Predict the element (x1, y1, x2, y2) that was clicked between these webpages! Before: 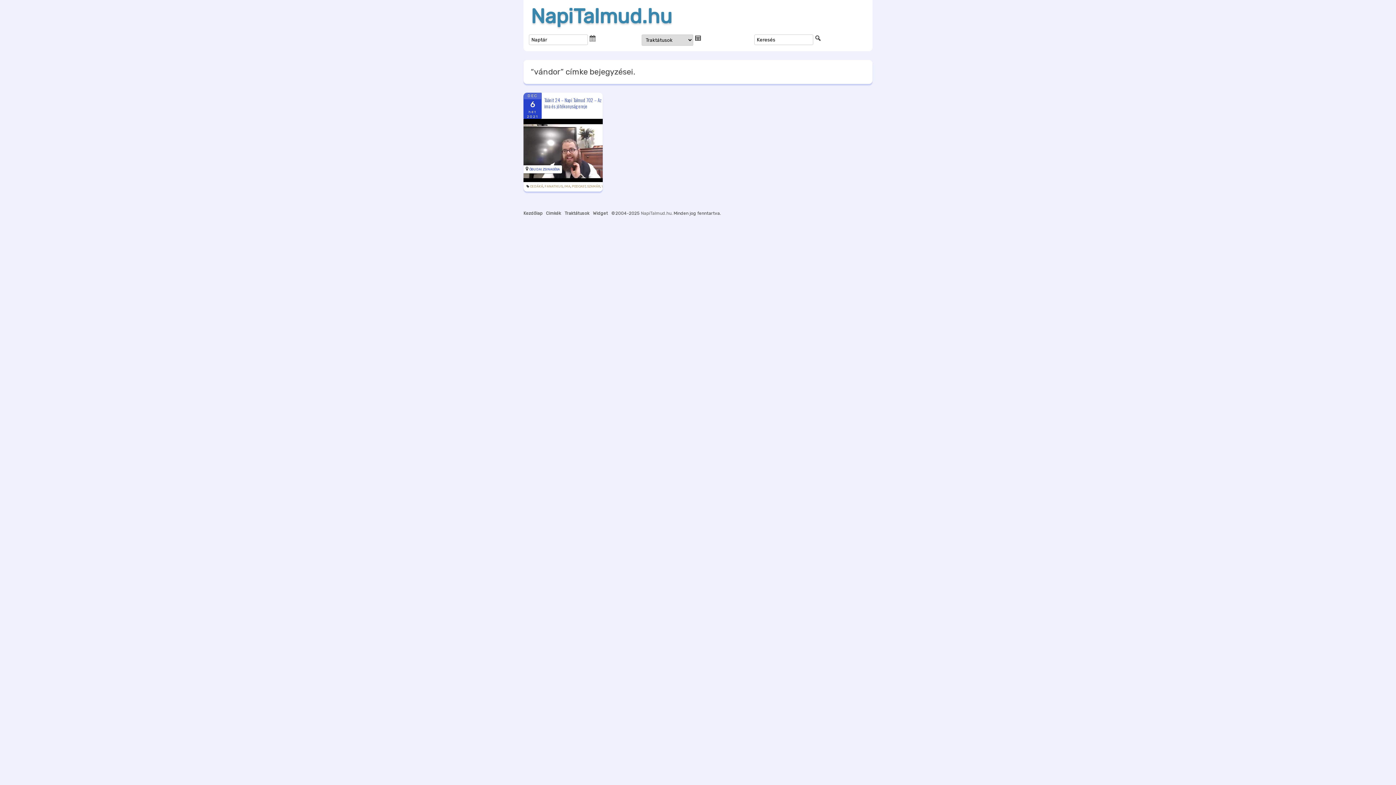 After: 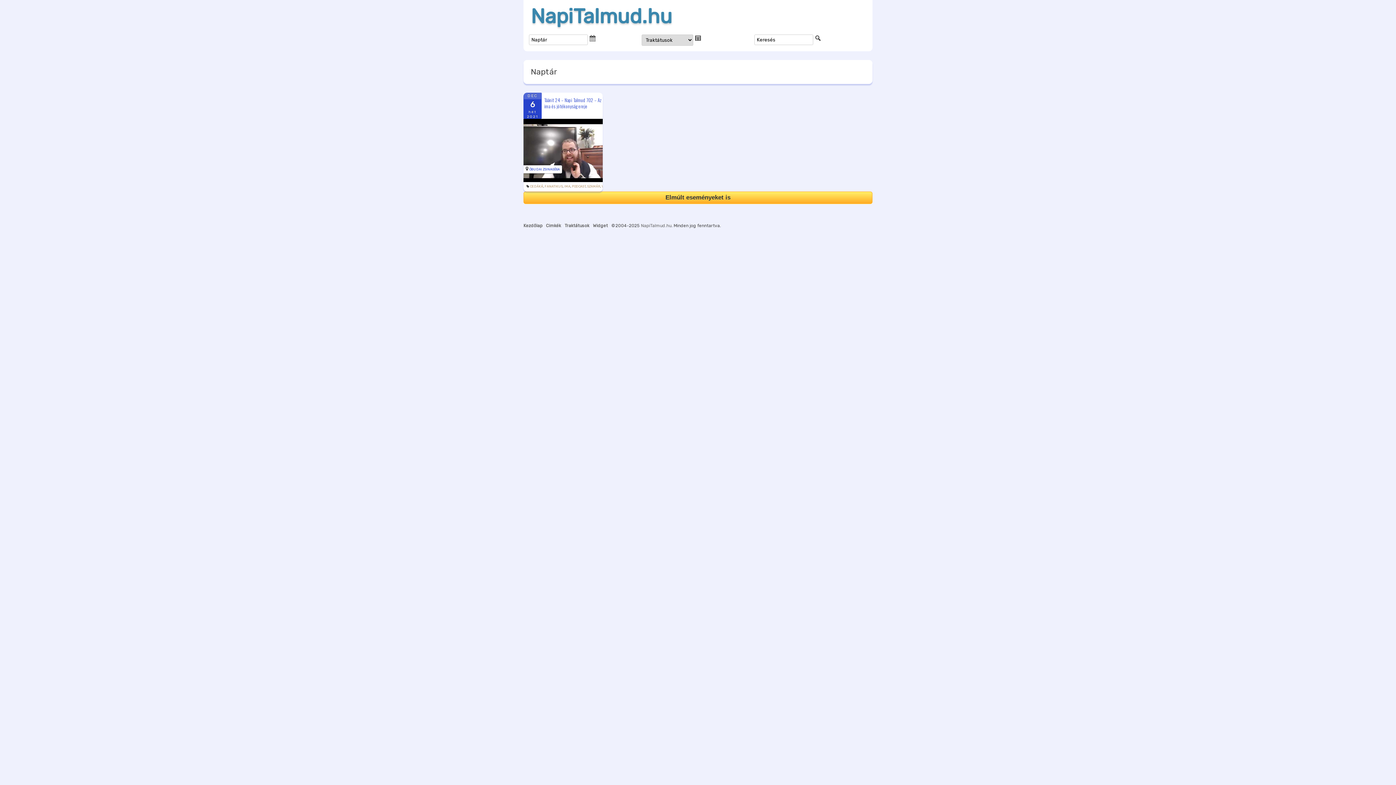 Action: bbox: (544, 184, 562, 188) label: FANATIKUS